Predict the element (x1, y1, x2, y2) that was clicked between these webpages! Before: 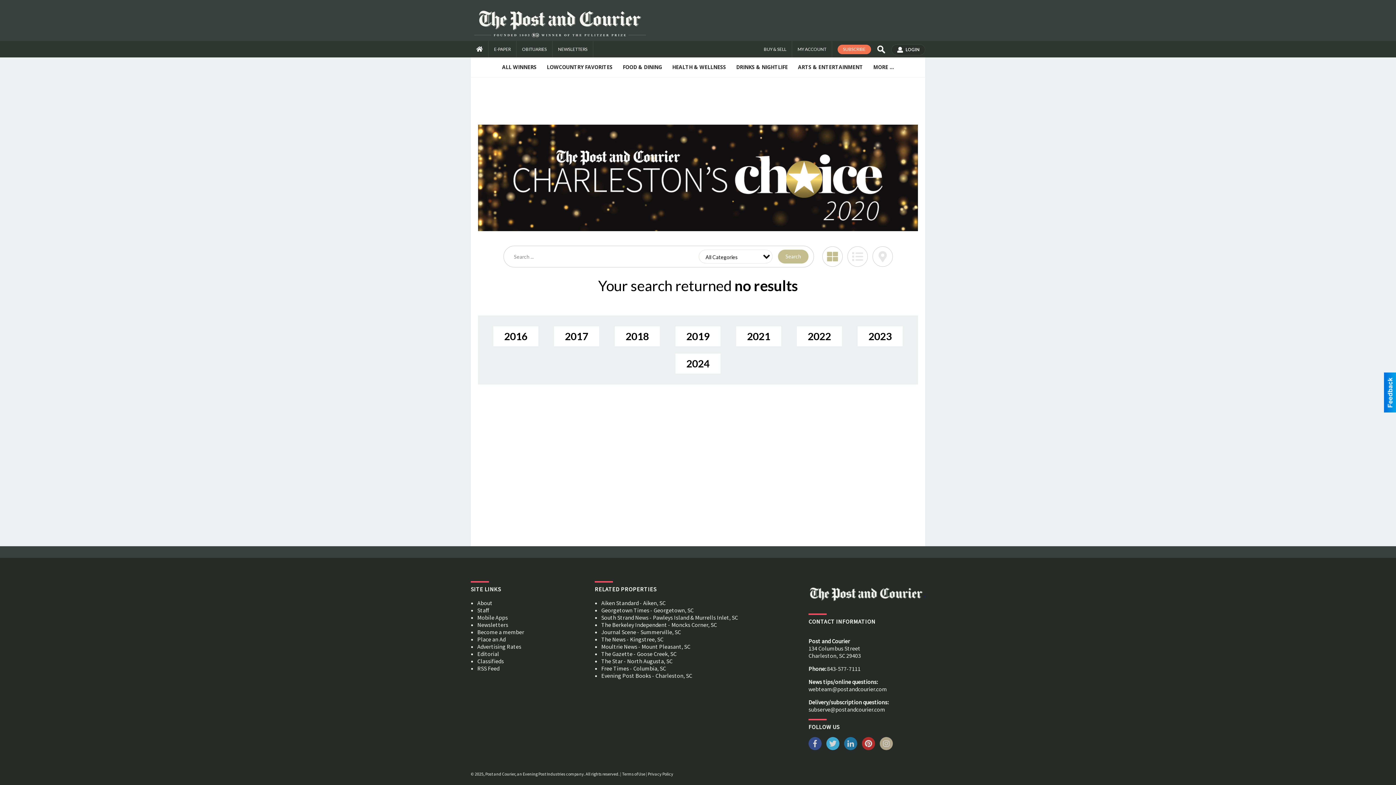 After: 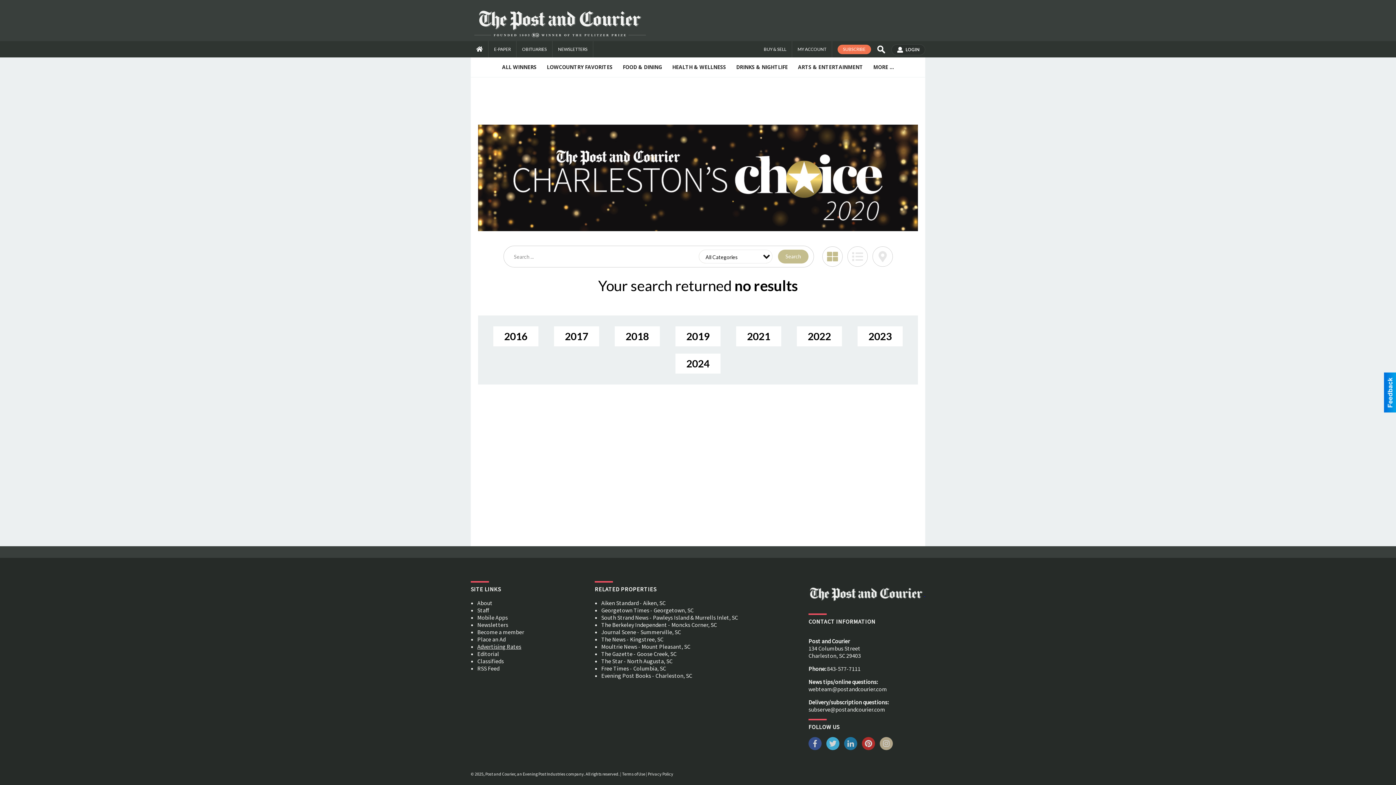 Action: bbox: (477, 643, 521, 650) label: Advertising Rates